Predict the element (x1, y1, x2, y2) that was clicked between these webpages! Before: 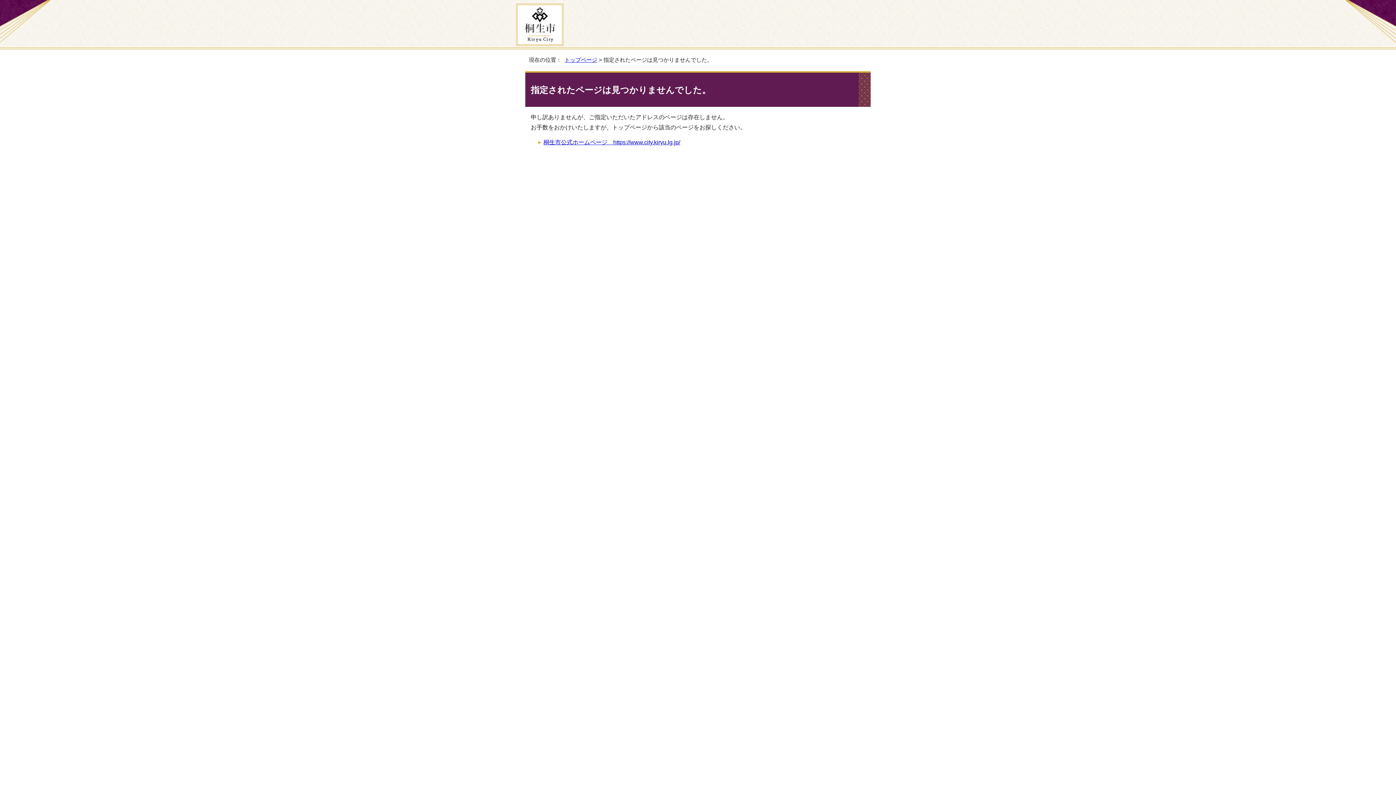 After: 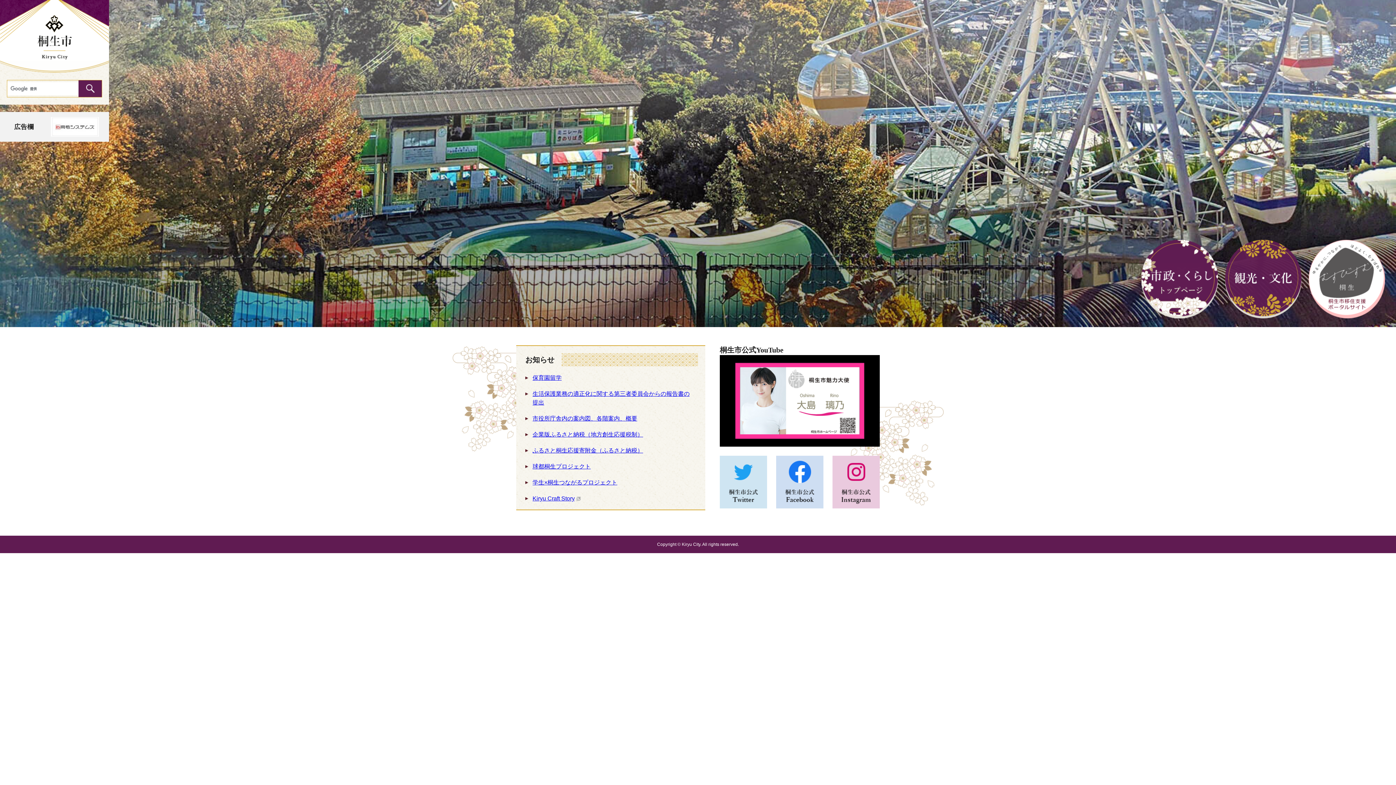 Action: bbox: (543, 139, 680, 145) label: 桐生市公式ホームページ　https://www.city.kiryu.lg.jp/